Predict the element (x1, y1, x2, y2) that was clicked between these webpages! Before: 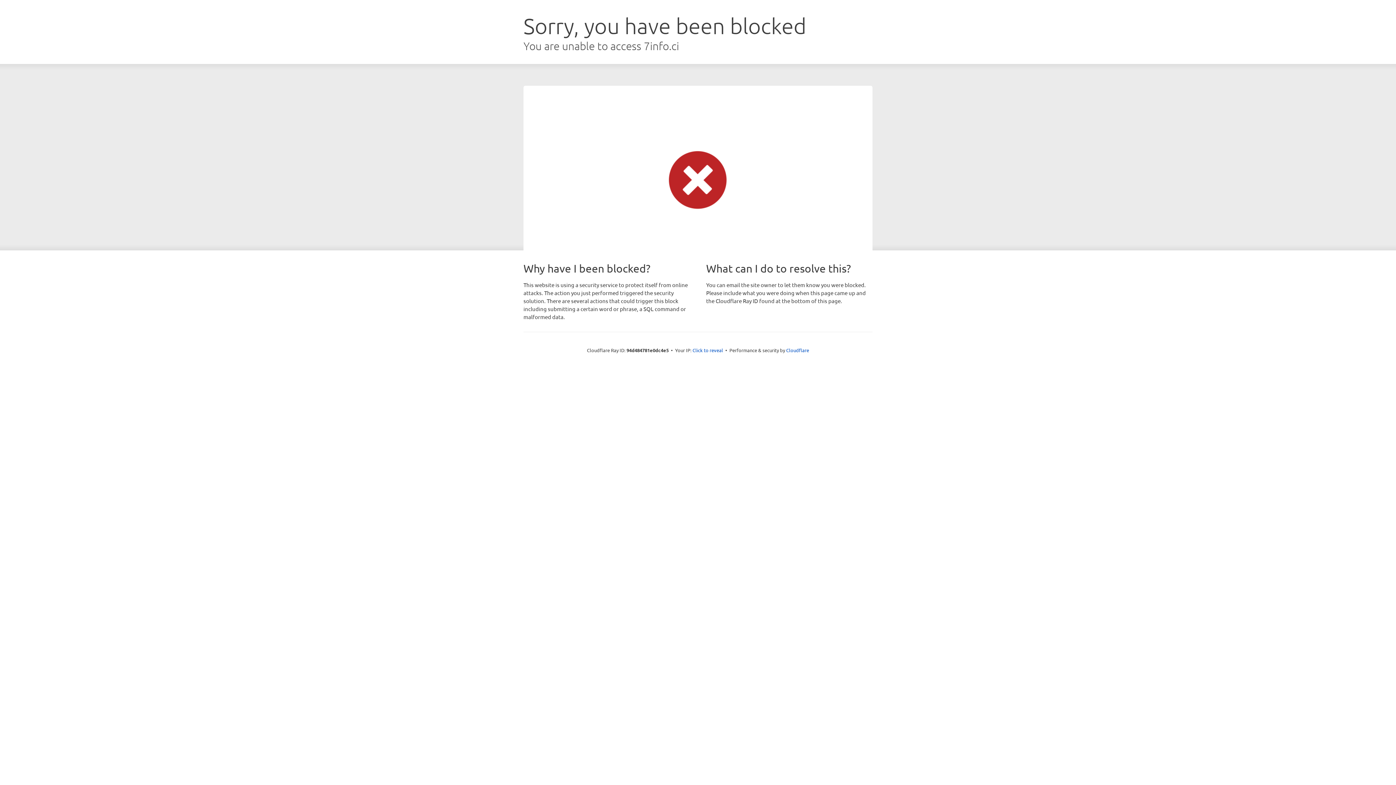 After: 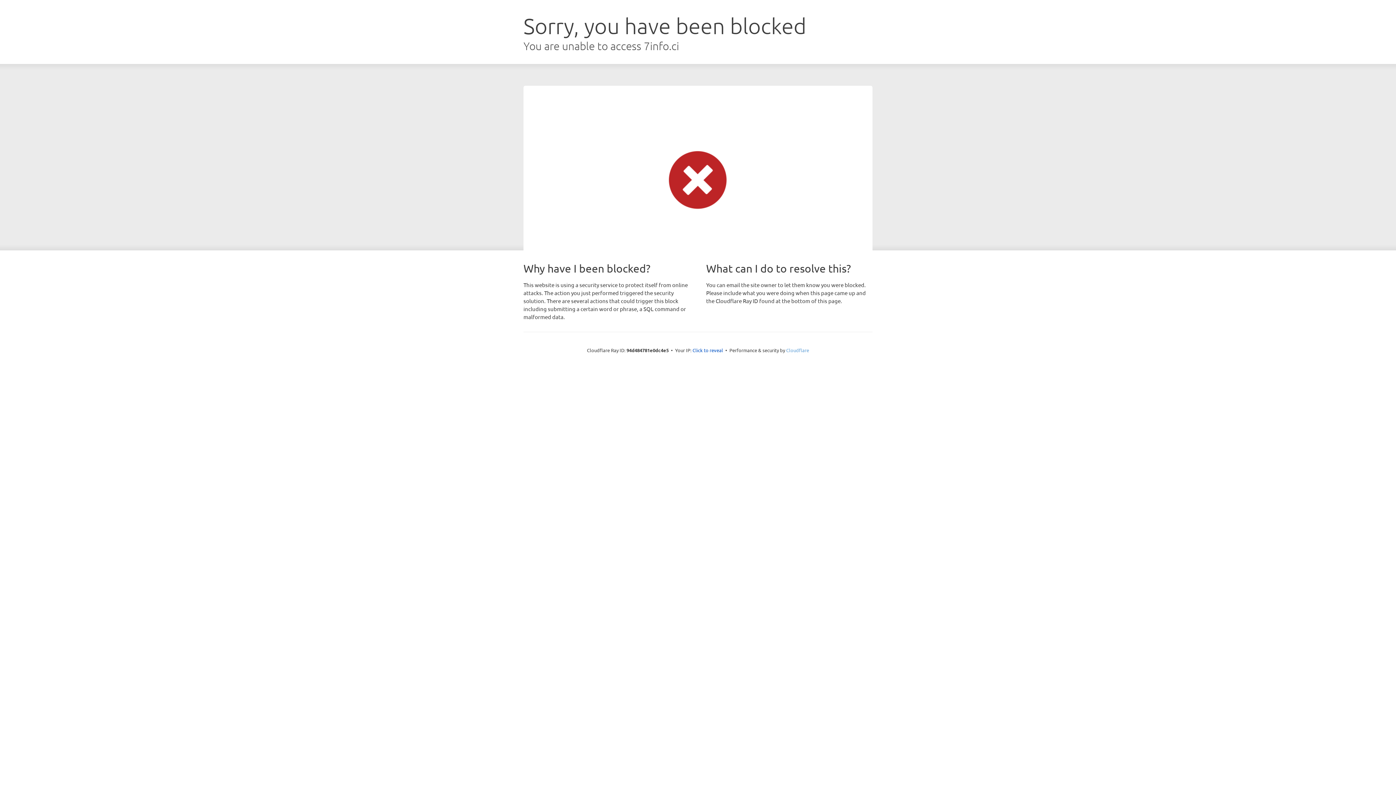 Action: bbox: (786, 347, 809, 353) label: Cloudflare